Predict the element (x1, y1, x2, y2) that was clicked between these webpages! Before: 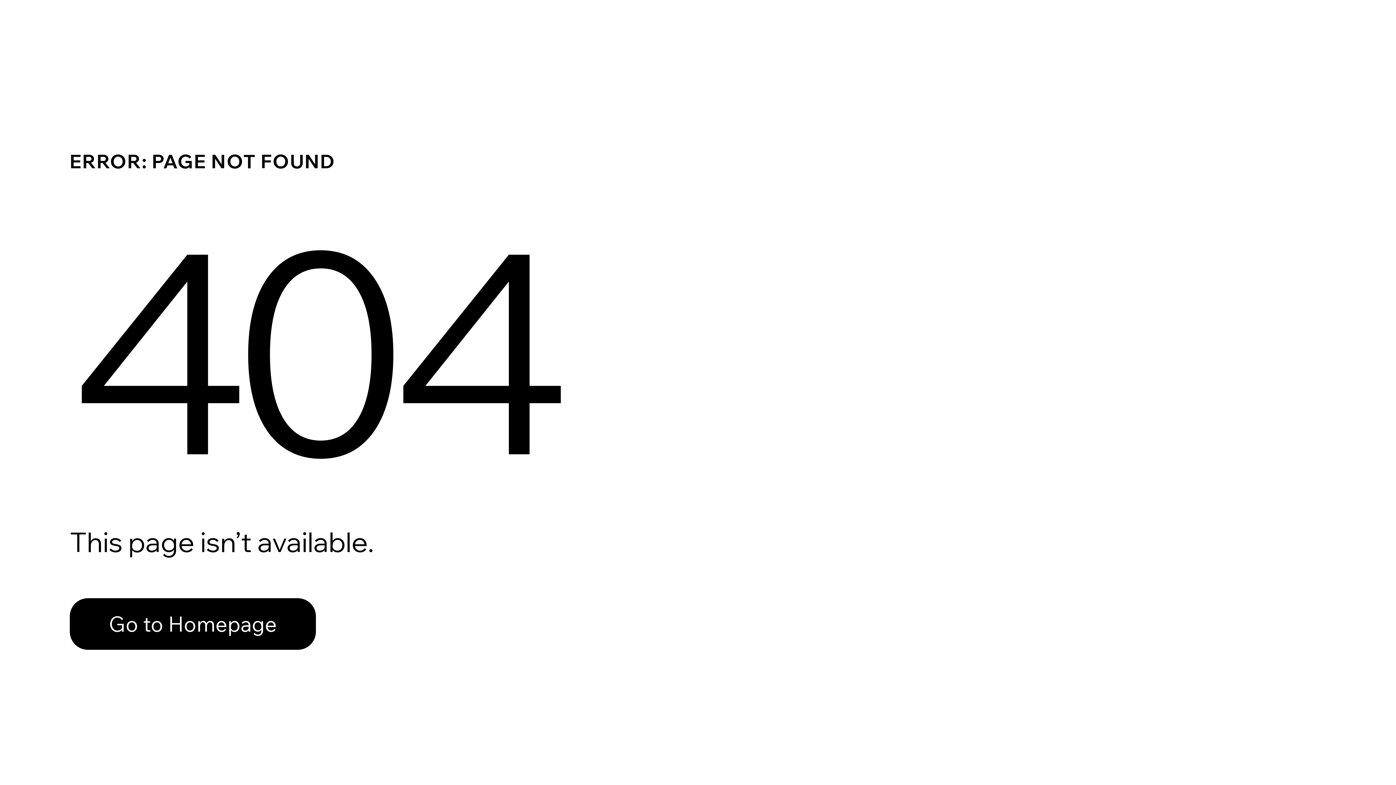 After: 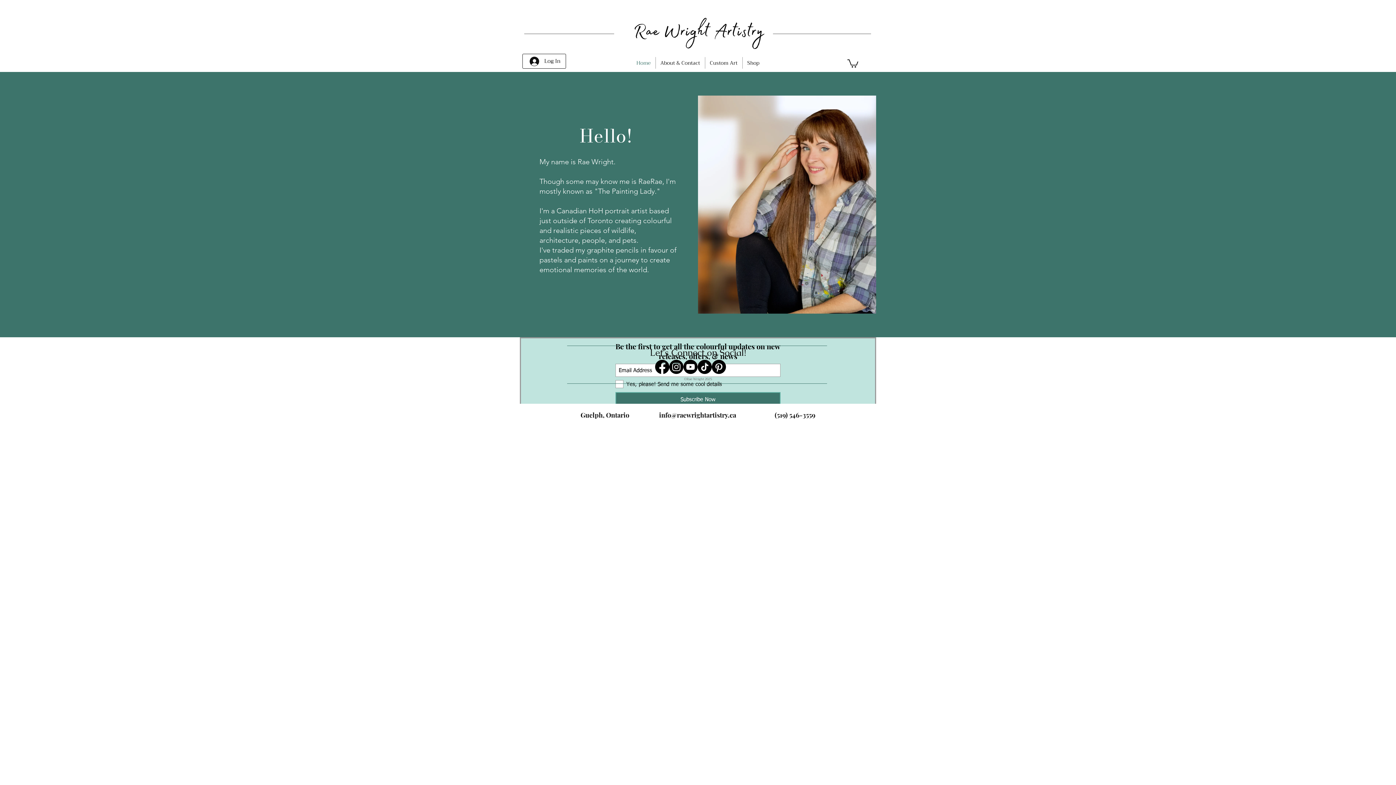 Action: label: Go to Homepage bbox: (69, 582, 768, 659)